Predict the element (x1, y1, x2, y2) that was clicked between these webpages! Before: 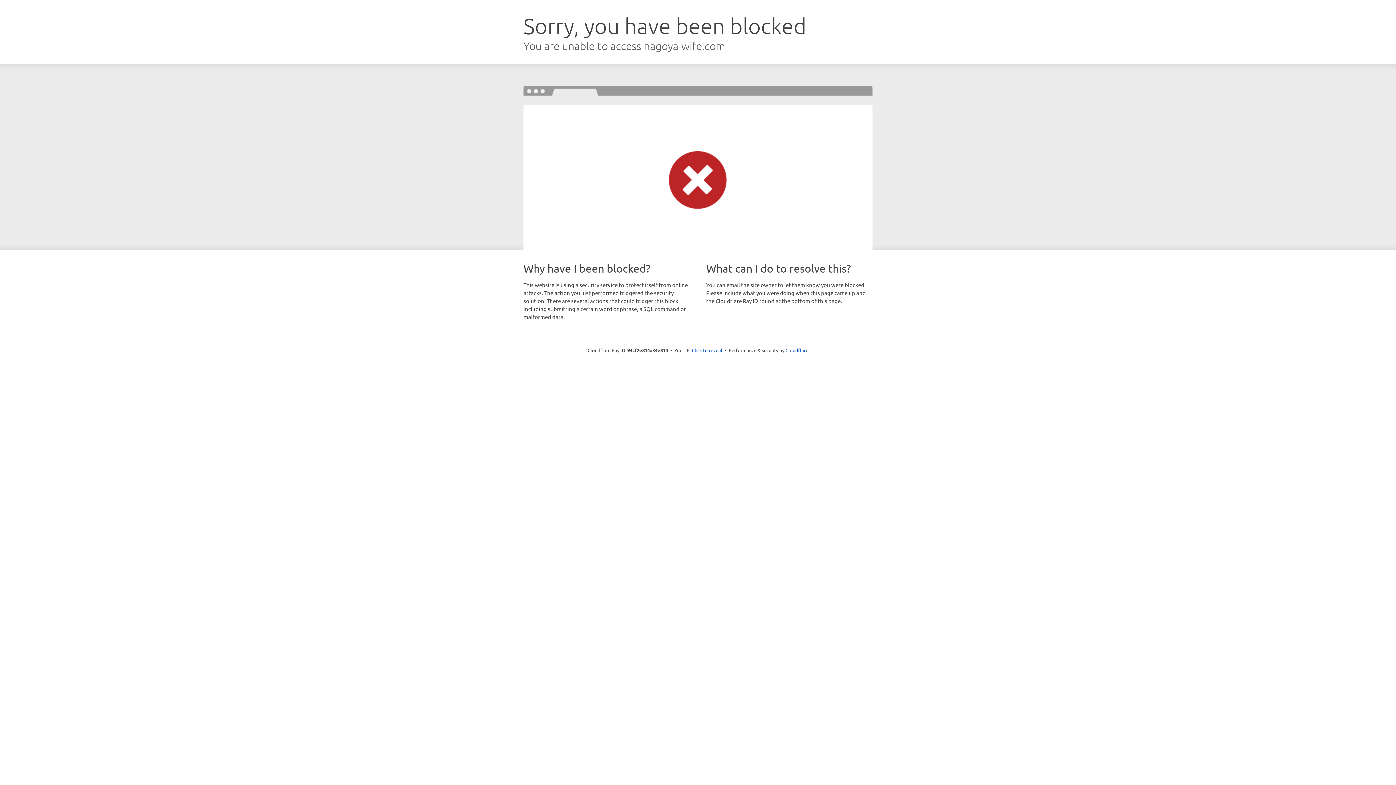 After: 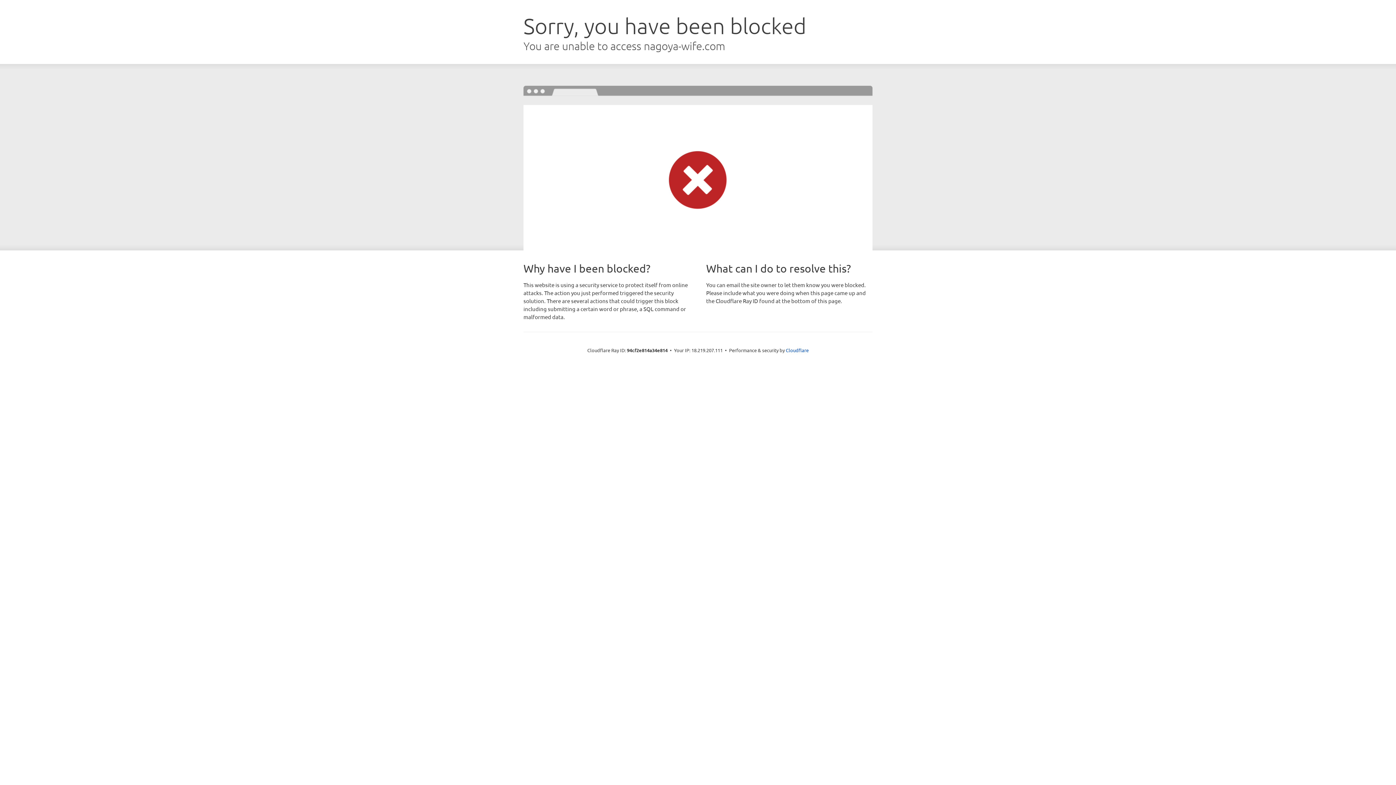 Action: bbox: (692, 346, 722, 353) label: Click to reveal